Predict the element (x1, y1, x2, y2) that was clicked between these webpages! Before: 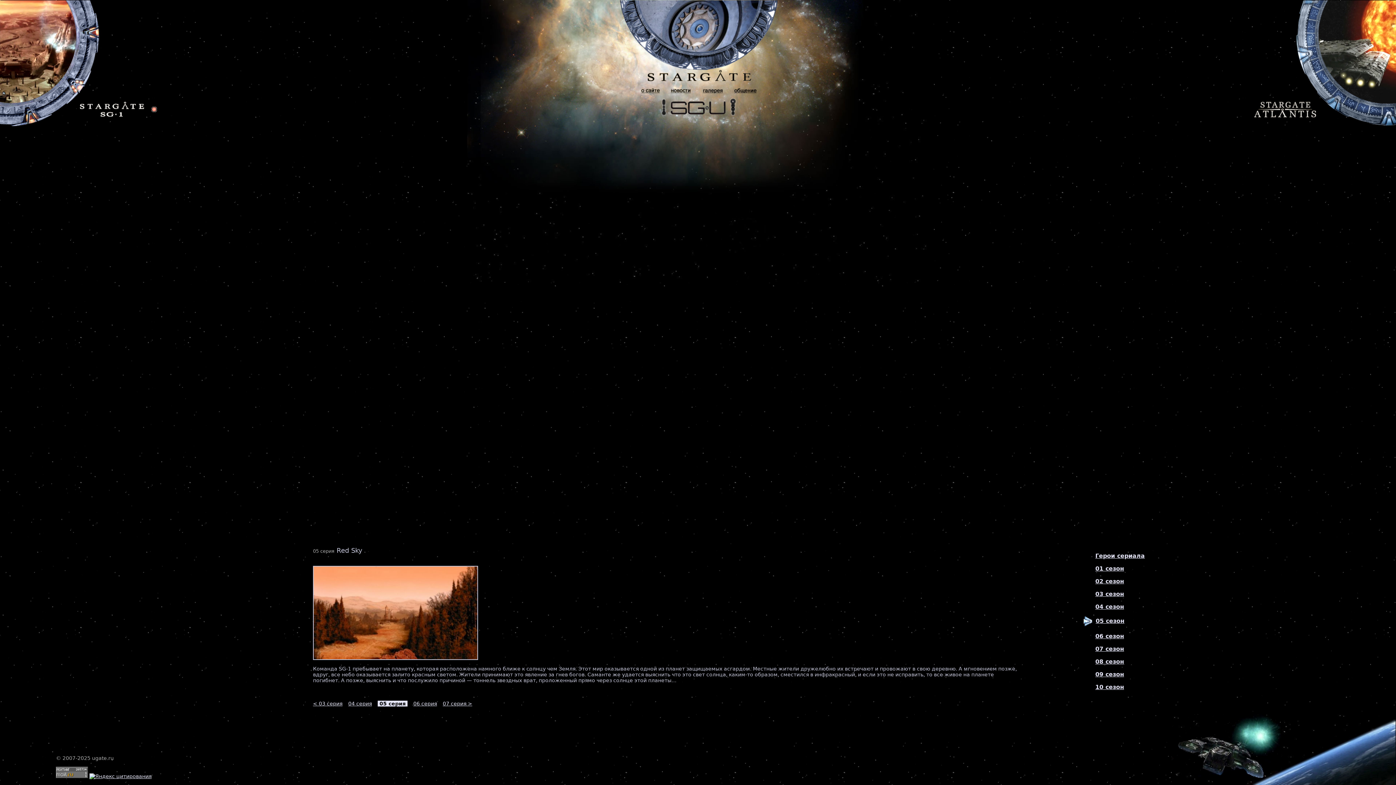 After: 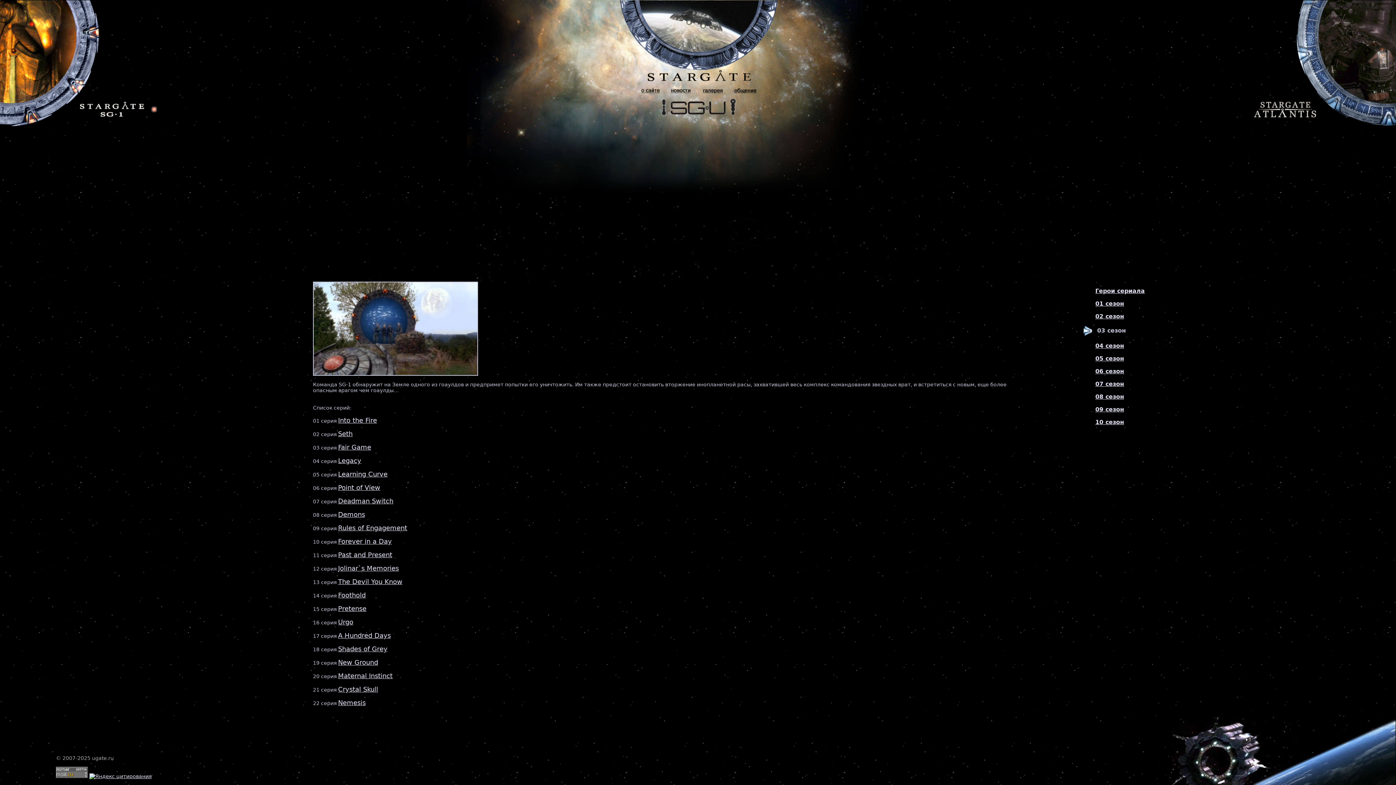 Action: bbox: (1095, 591, 1124, 597) label: 03 сезон